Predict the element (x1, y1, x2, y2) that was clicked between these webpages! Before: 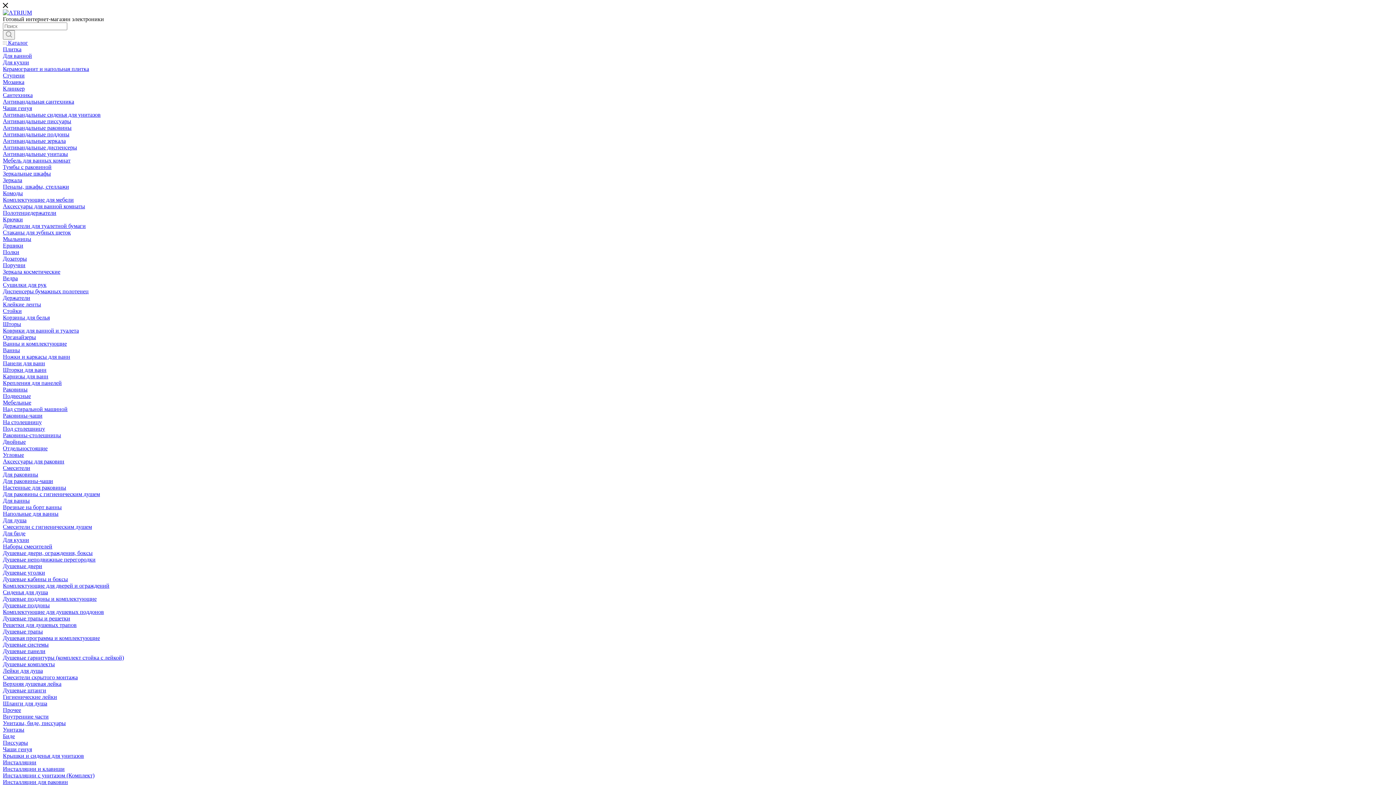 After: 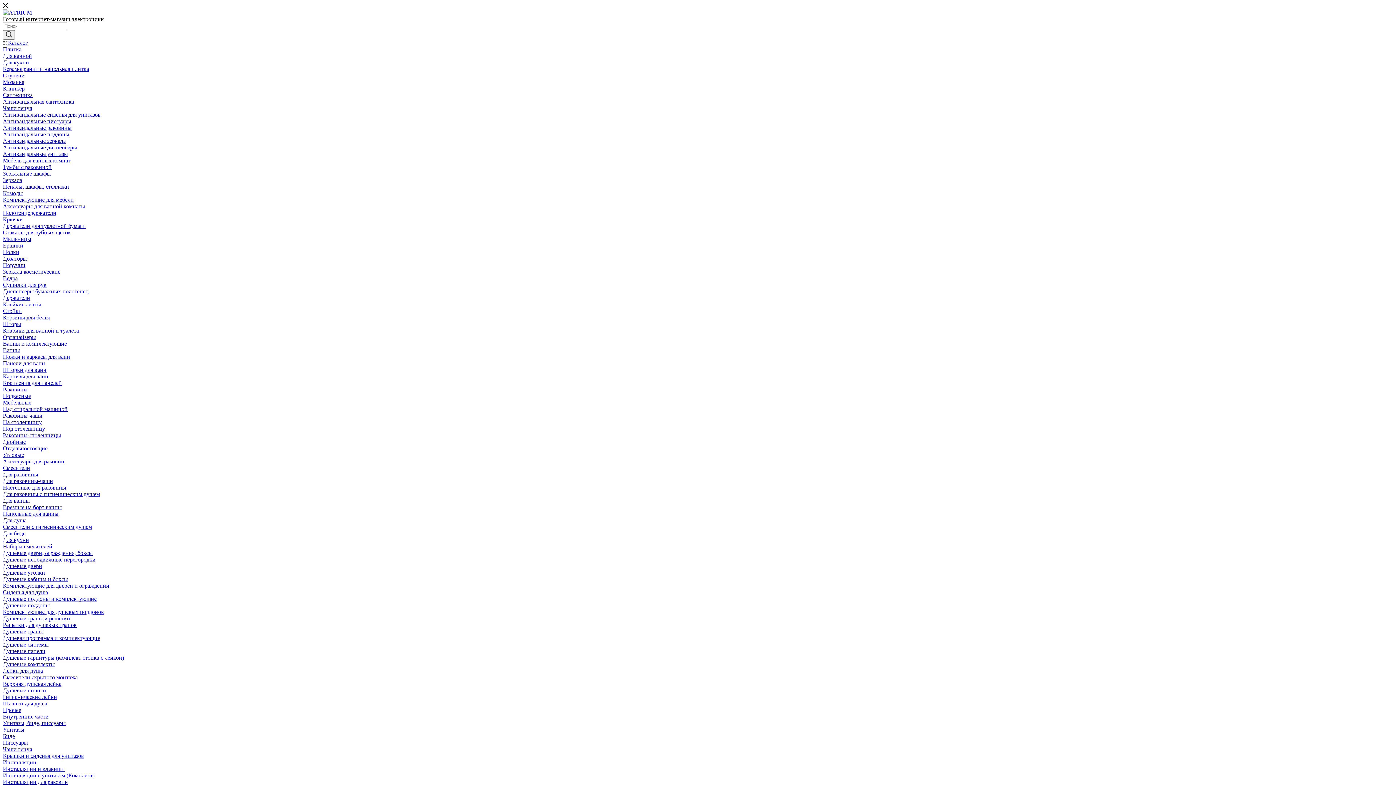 Action: label: Для раковины-чаши bbox: (2, 478, 53, 484)